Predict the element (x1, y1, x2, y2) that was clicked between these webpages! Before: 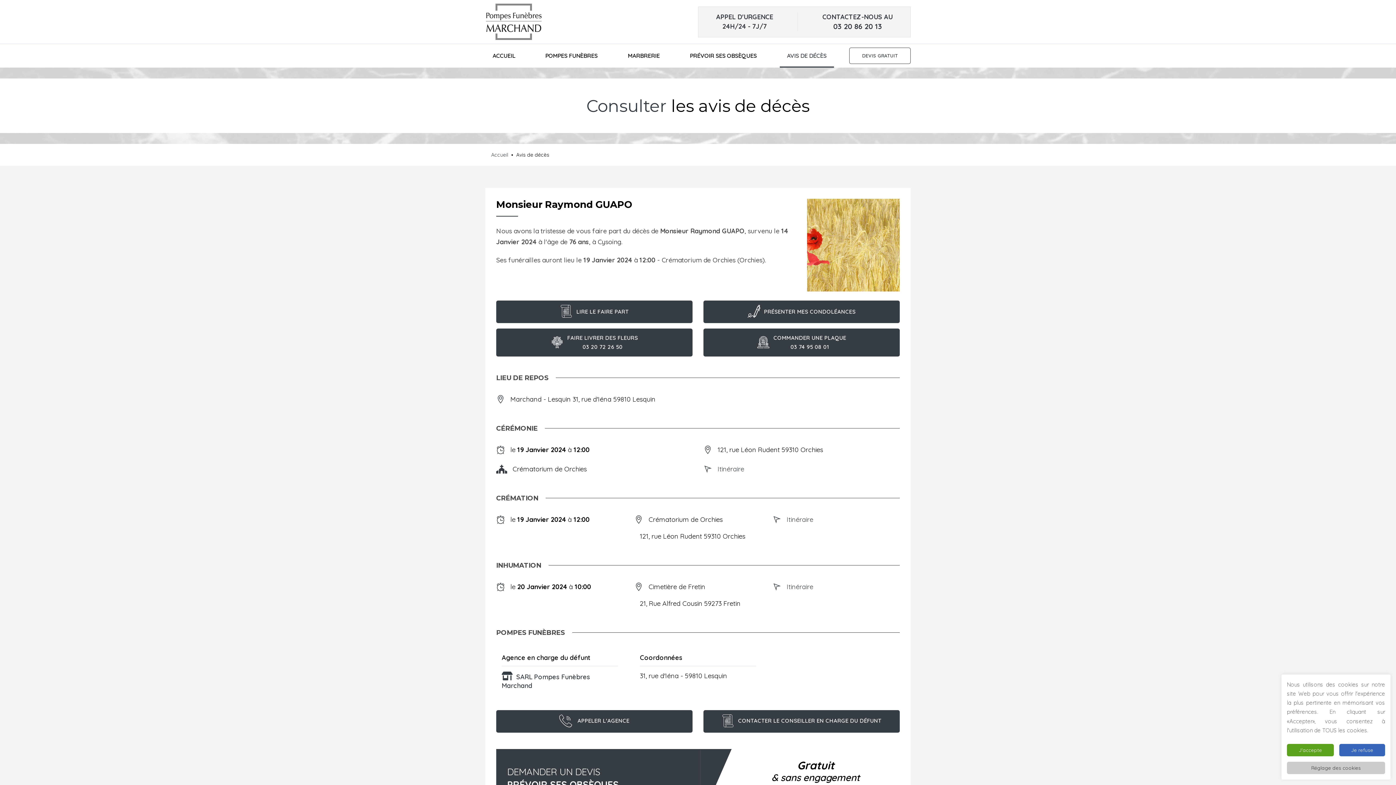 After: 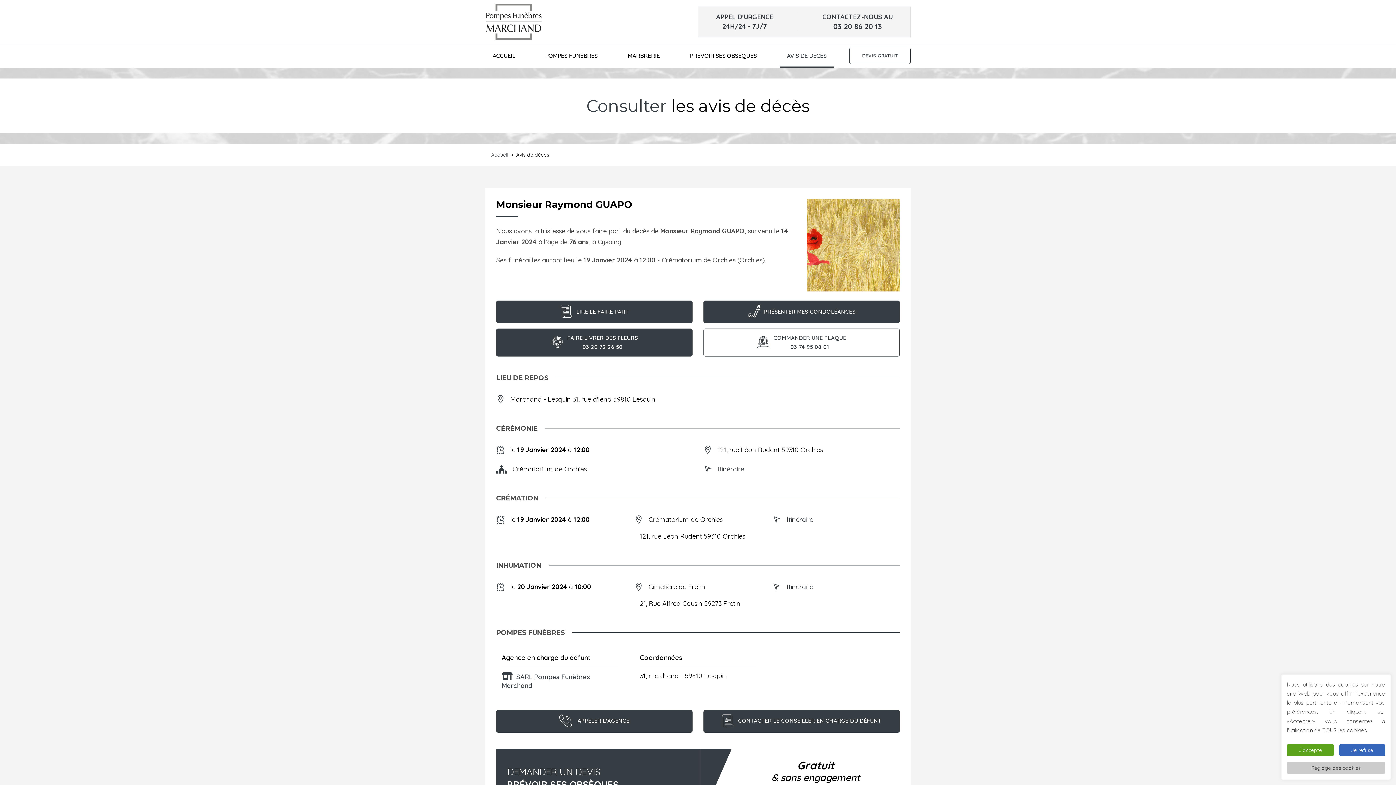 Action: label: COMMANDER UNE PLAQUE
03 74 95 08 01 bbox: (703, 328, 900, 356)